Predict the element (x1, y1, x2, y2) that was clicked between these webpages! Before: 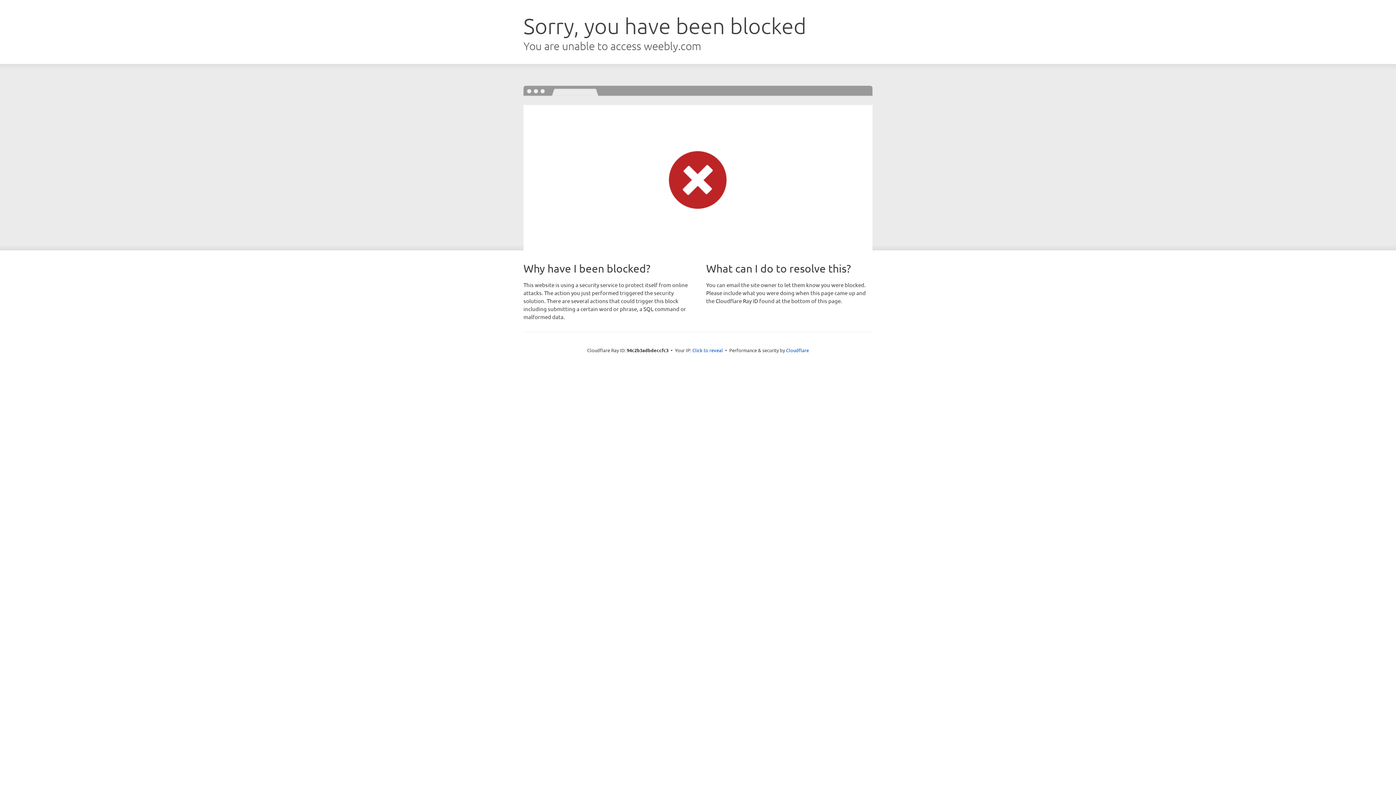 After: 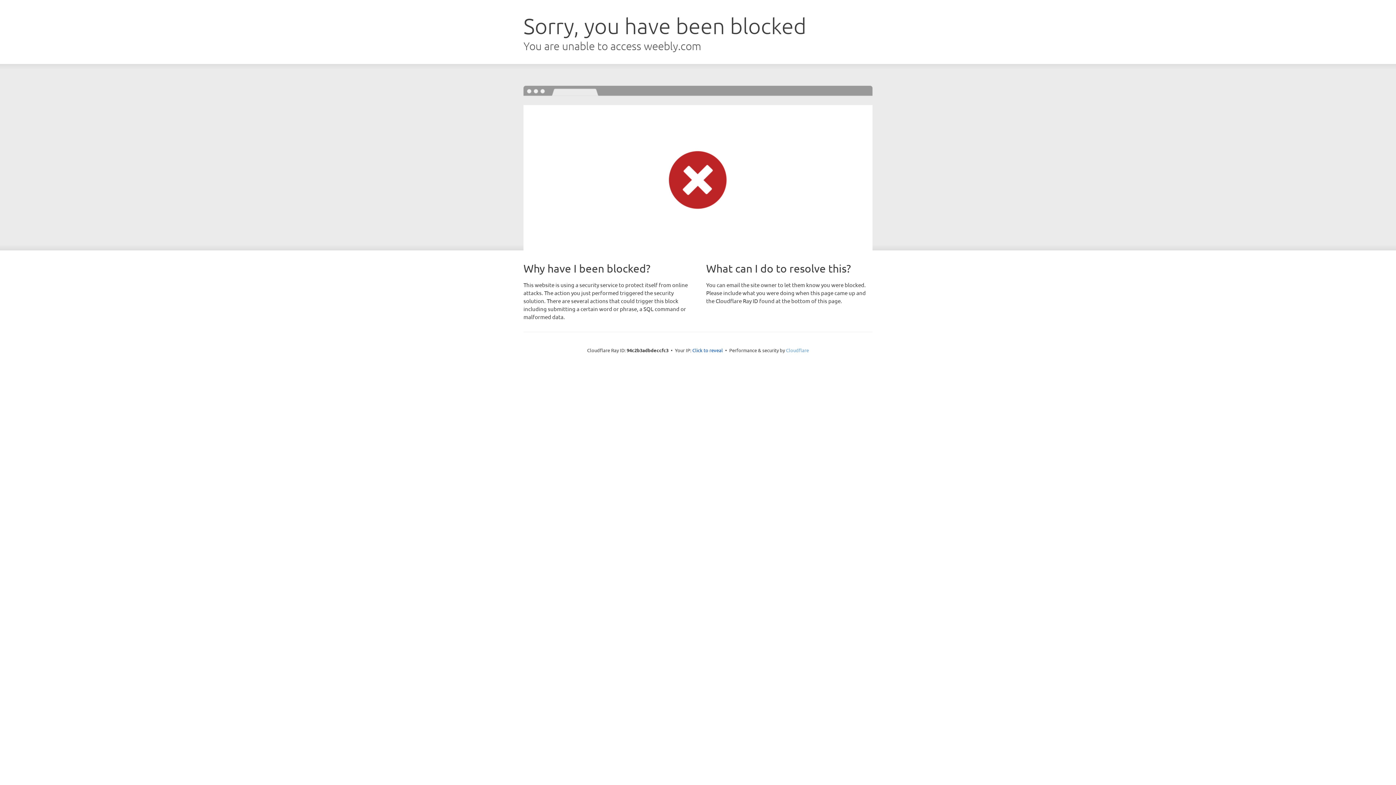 Action: label: Cloudflare bbox: (786, 347, 809, 353)